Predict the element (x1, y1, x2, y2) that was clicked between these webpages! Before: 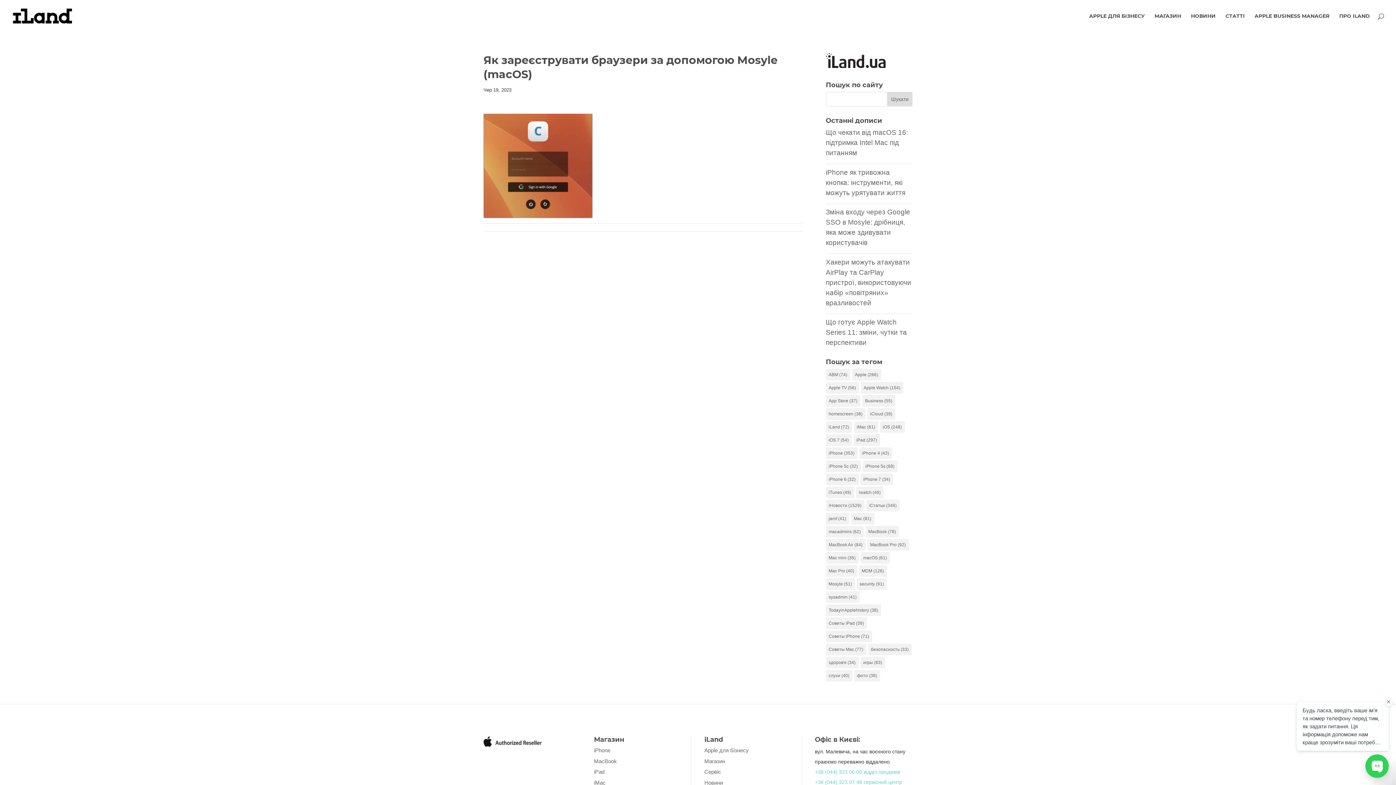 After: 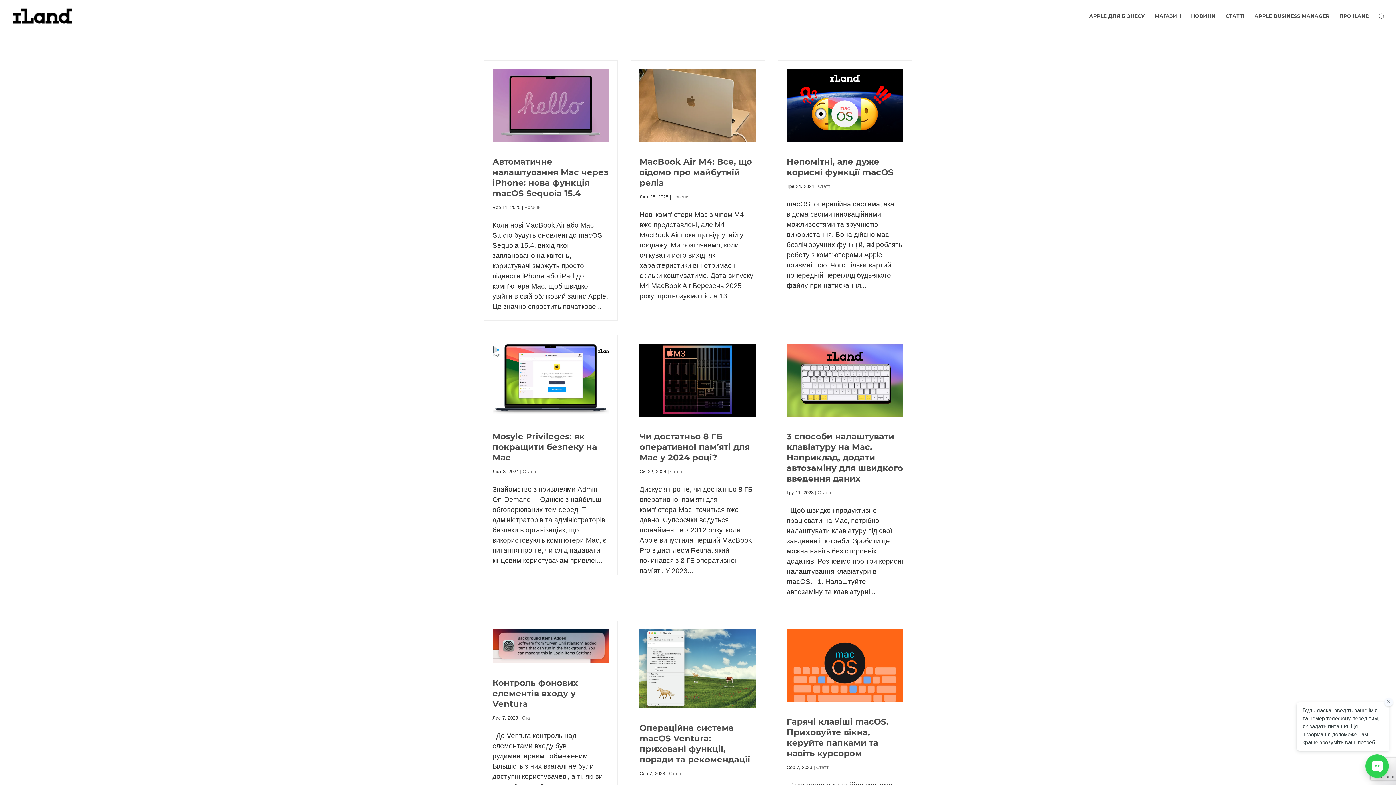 Action: label: MacBook Air (84 елементи) bbox: (826, 539, 865, 550)